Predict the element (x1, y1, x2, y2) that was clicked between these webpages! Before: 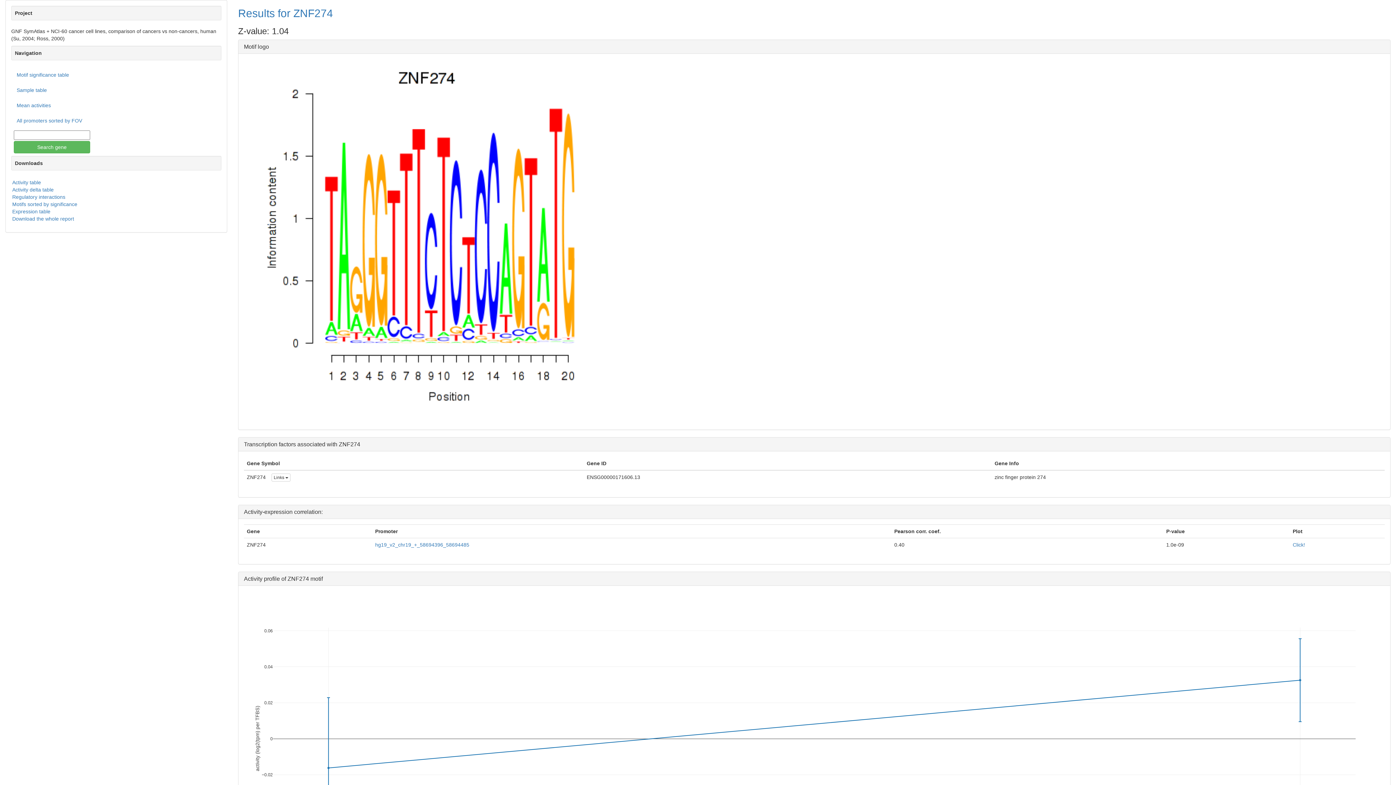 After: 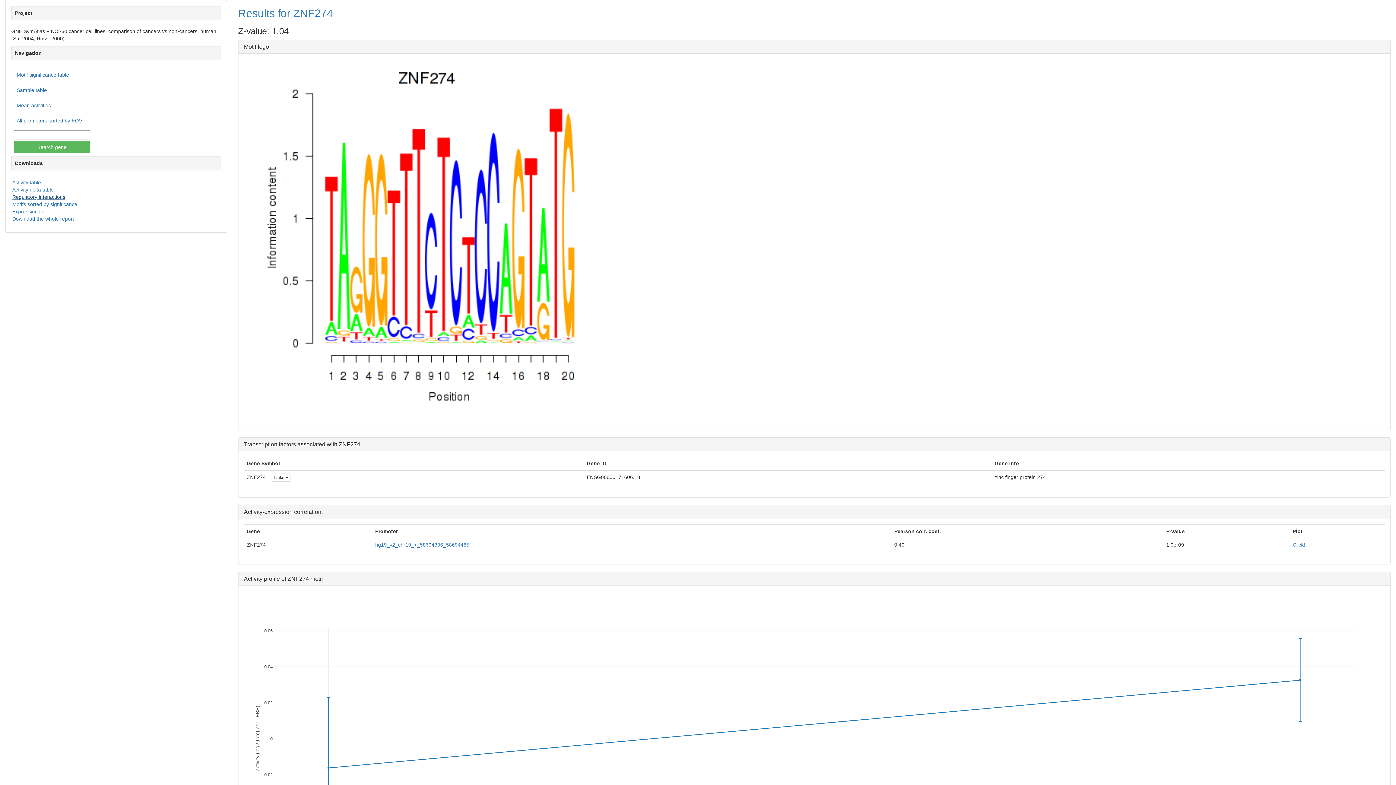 Action: label: Regulatory interactions bbox: (12, 194, 65, 199)